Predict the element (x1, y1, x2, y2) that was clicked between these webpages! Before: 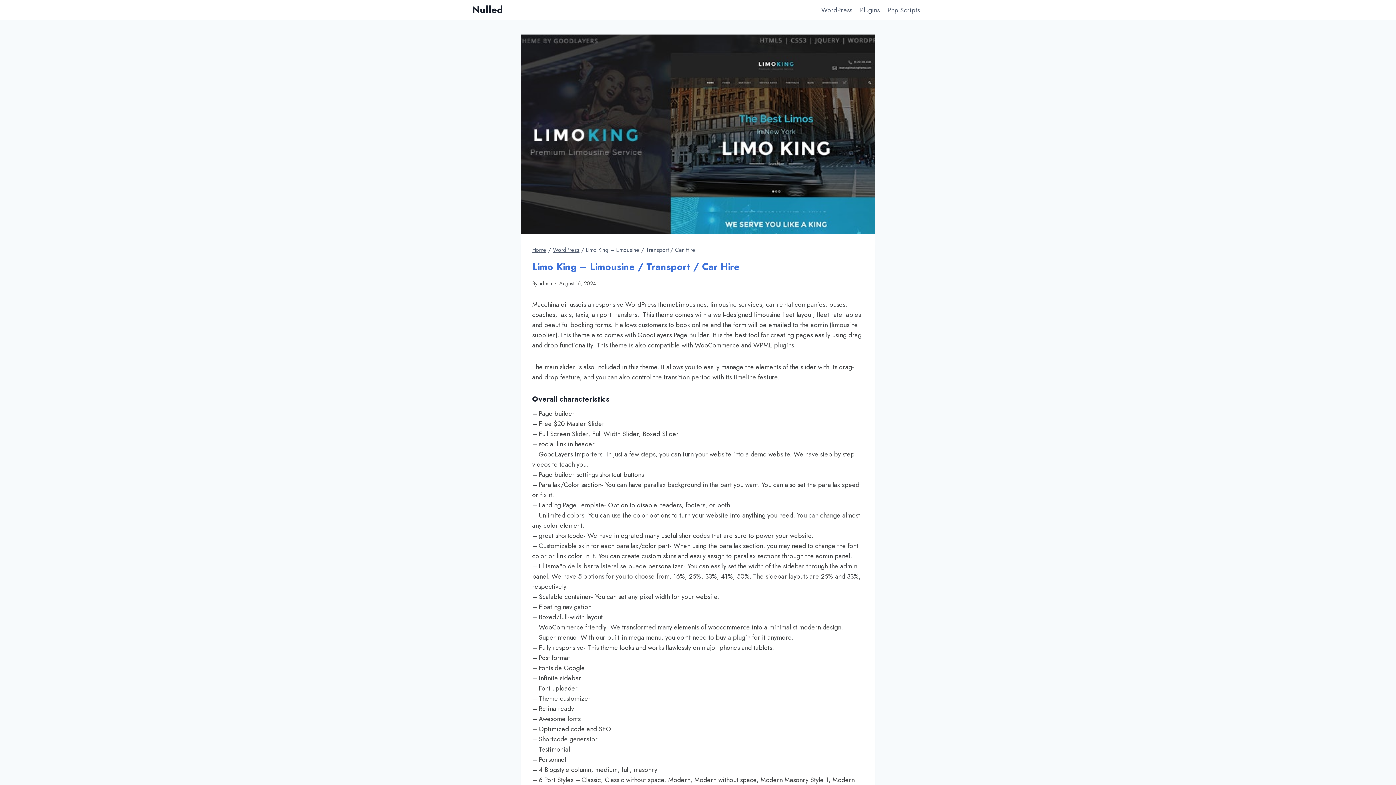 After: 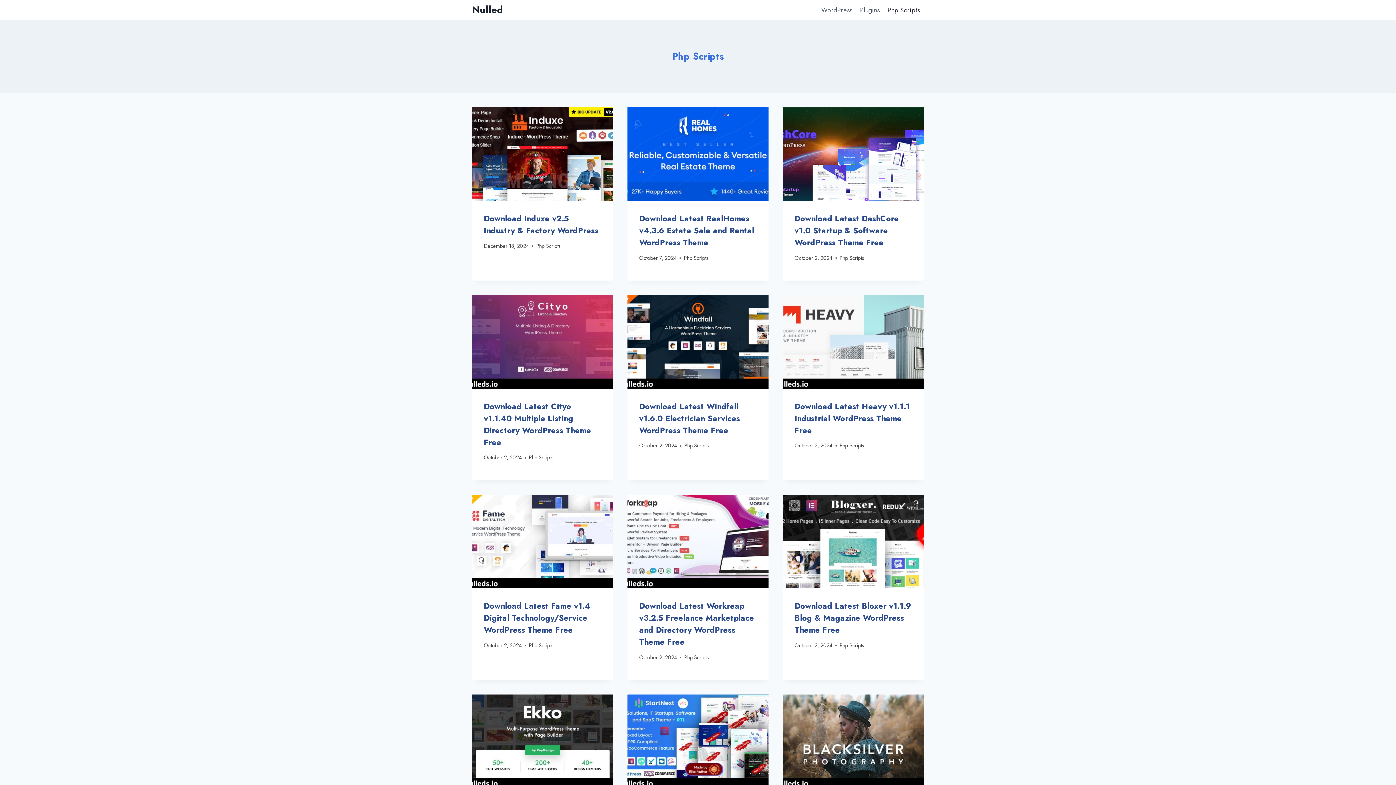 Action: label: Php Scripts bbox: (883, 0, 924, 19)